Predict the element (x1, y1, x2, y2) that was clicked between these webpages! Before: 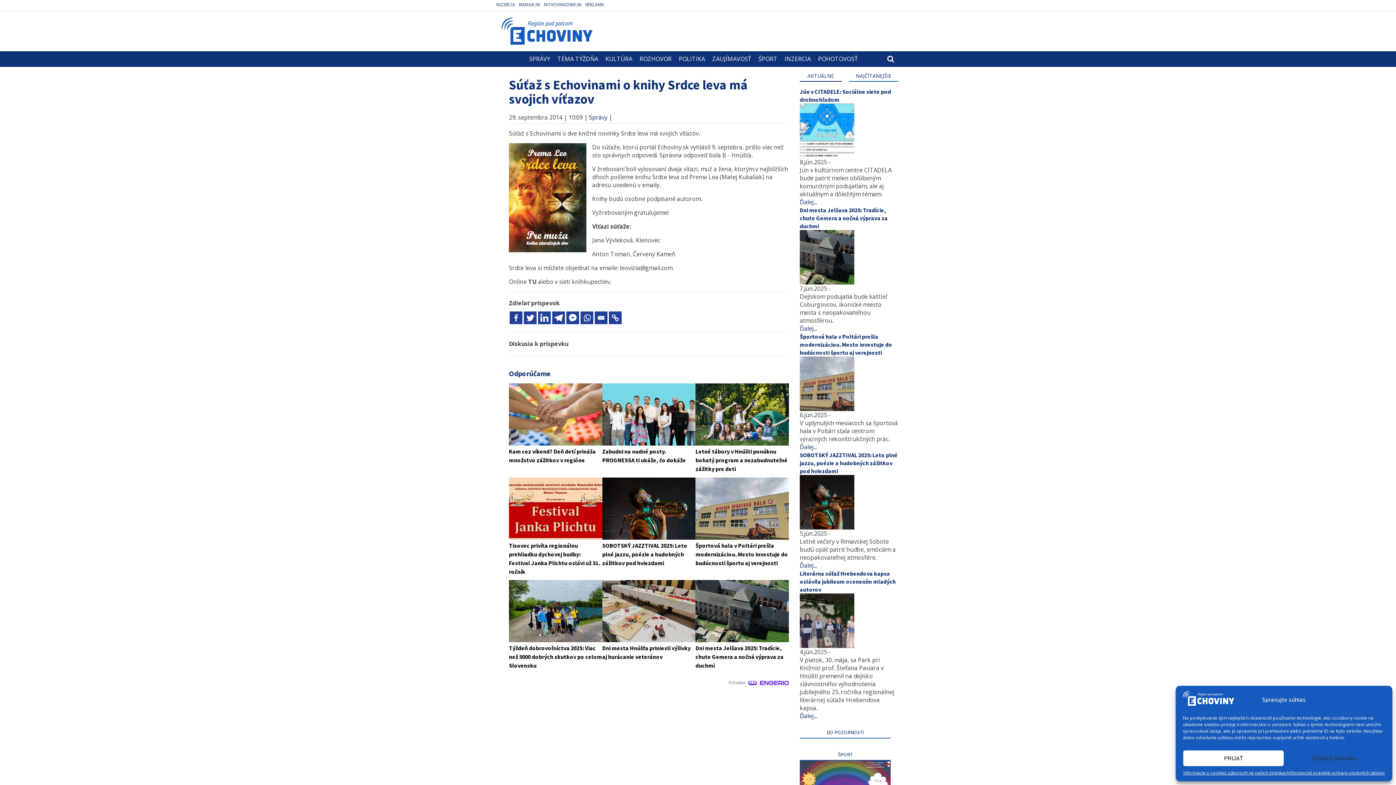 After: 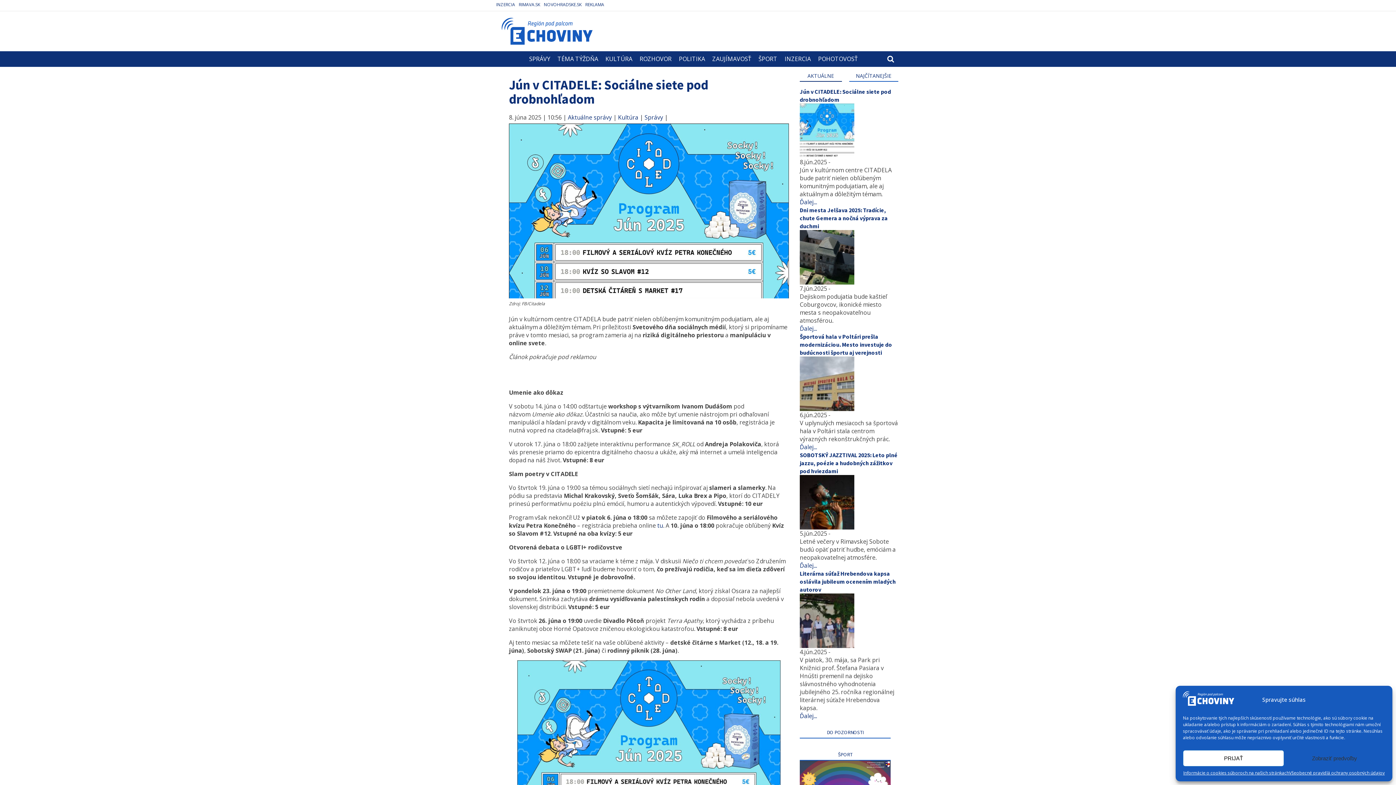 Action: bbox: (800, 103, 854, 158)